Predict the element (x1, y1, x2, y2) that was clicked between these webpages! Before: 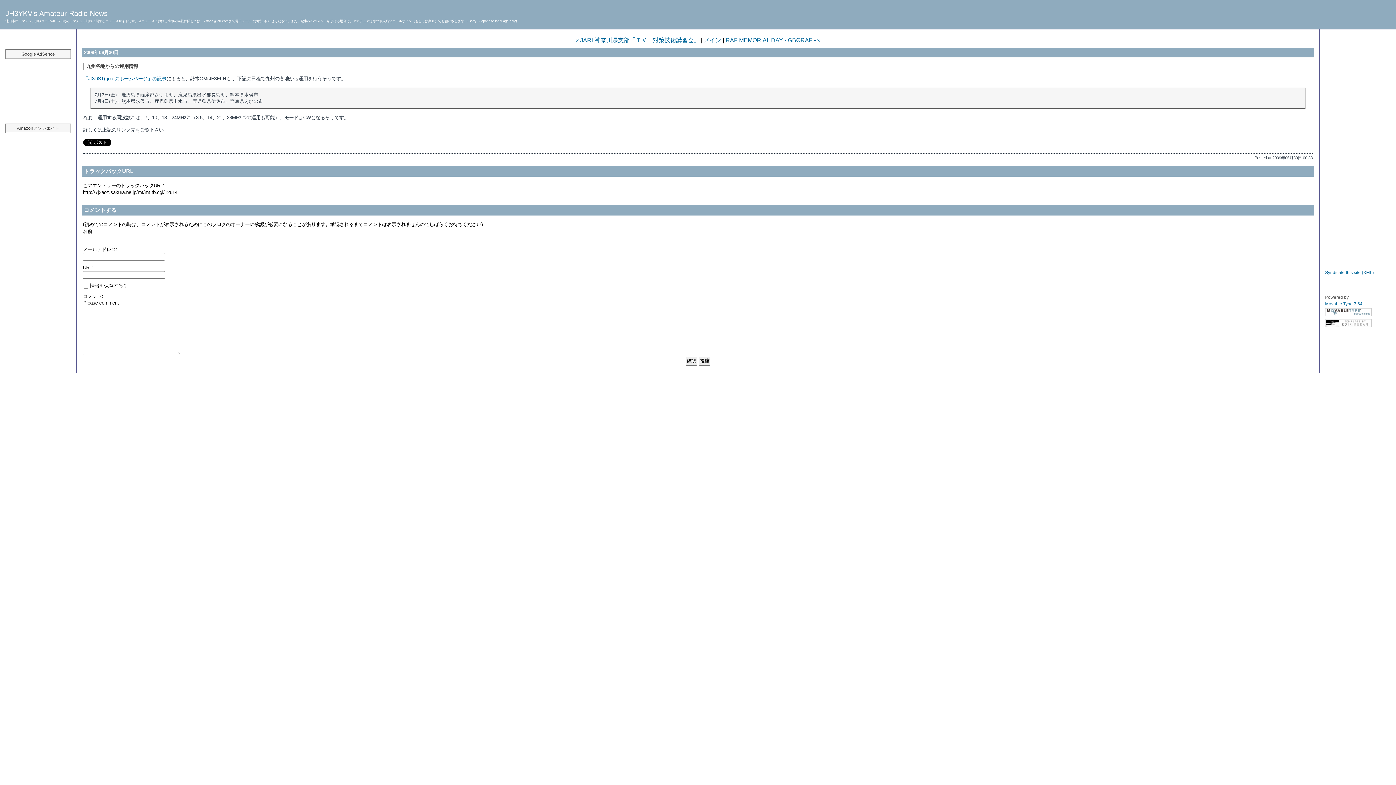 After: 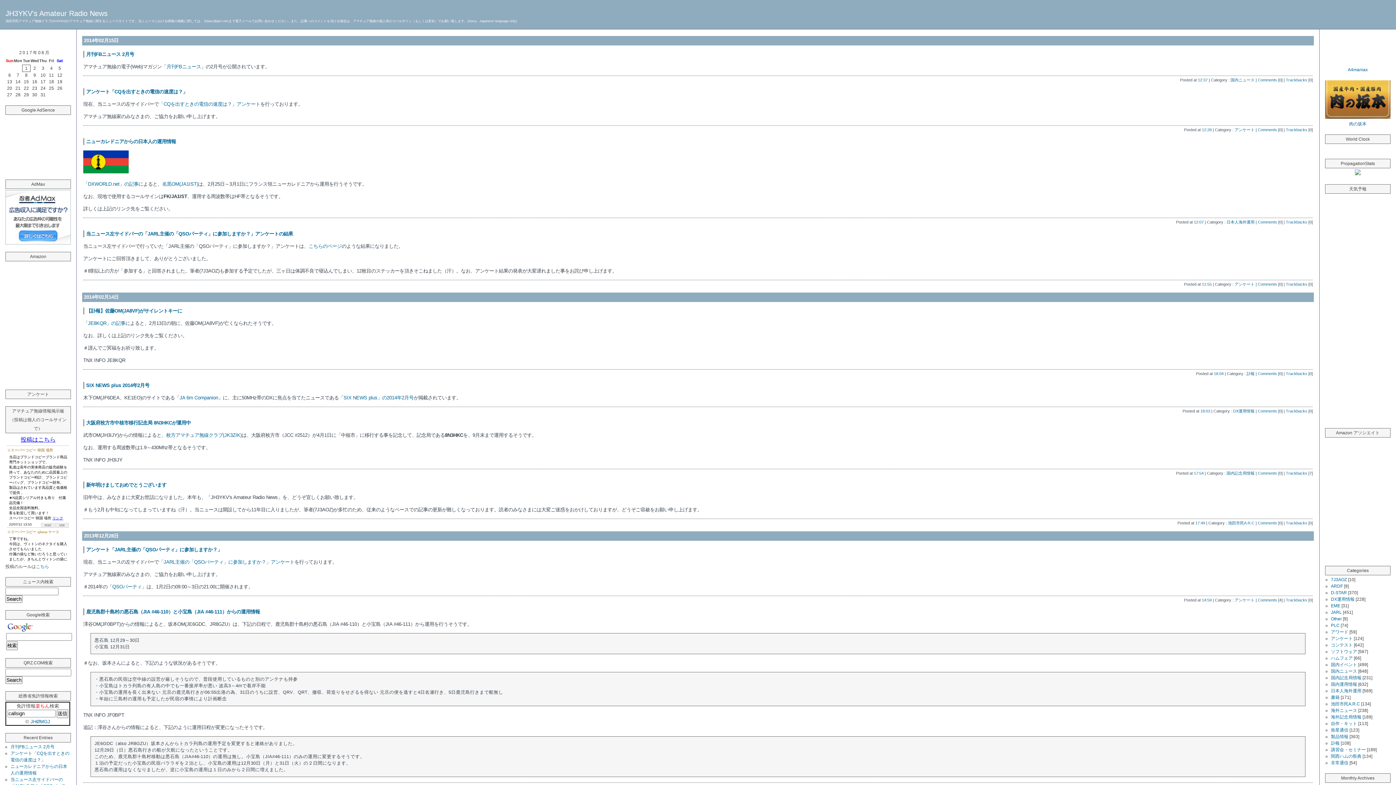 Action: bbox: (5, 9, 107, 17) label: JH3YKV's Amateur Radio News